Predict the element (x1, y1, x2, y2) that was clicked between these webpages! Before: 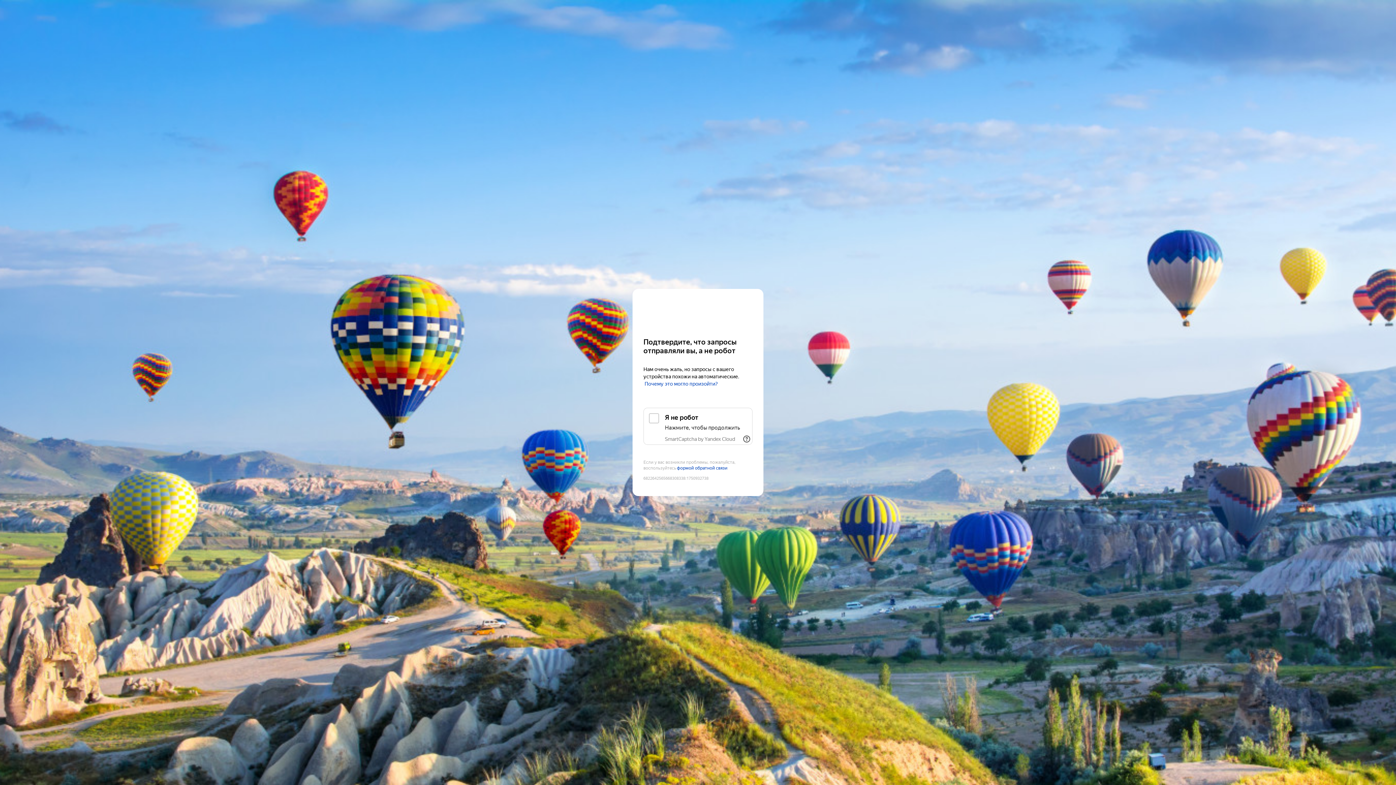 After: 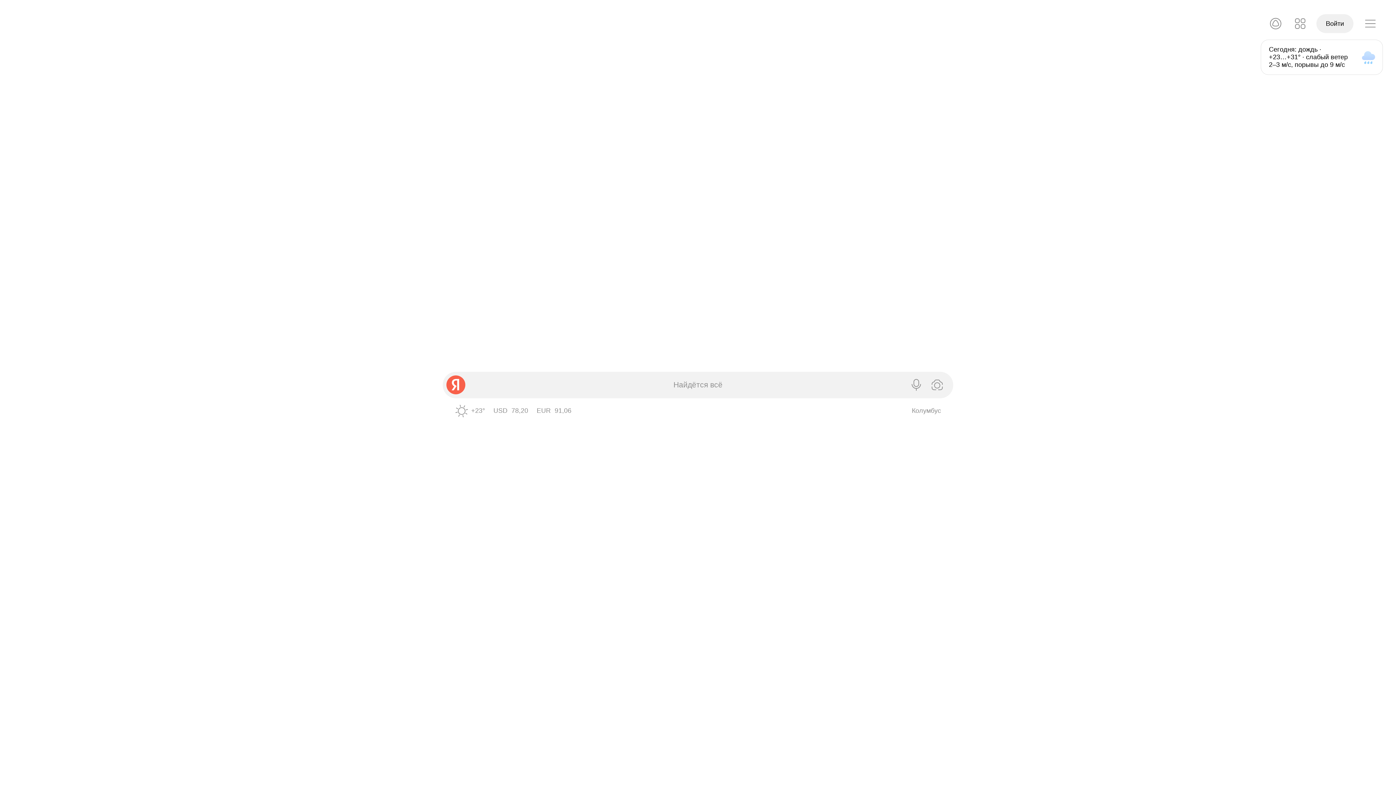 Action: label: Yandex bbox: (643, 303, 752, 316)